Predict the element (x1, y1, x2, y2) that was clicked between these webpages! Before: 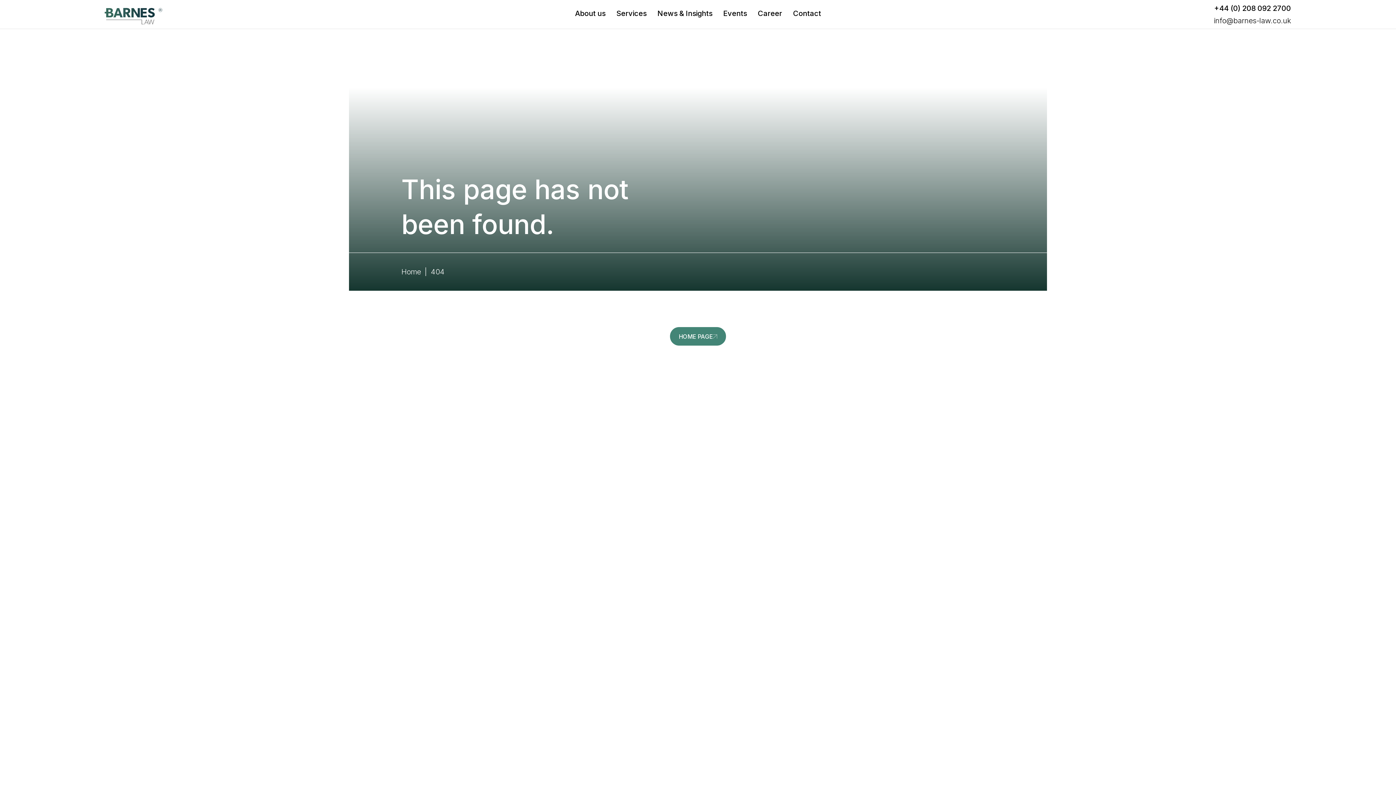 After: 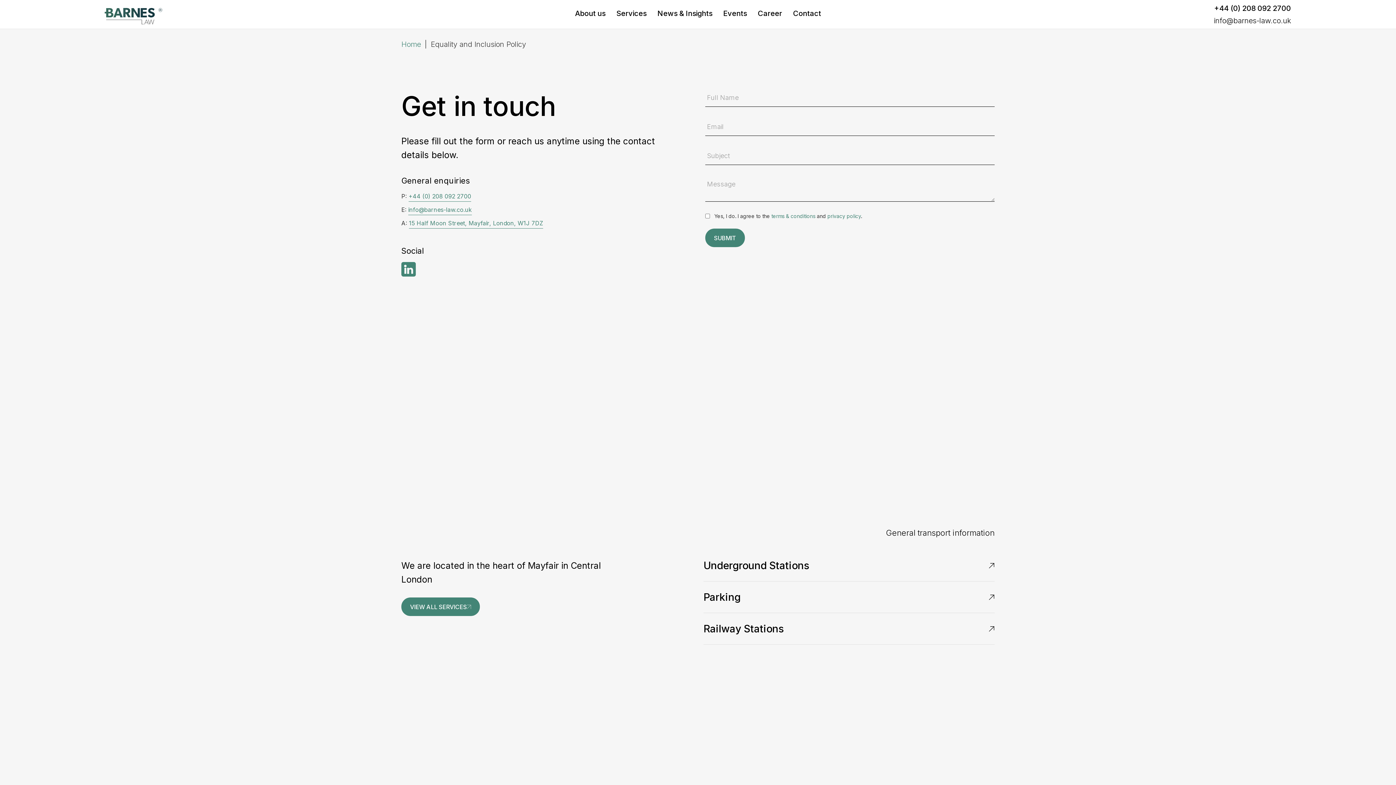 Action: bbox: (793, -2, 821, 29) label: Contact